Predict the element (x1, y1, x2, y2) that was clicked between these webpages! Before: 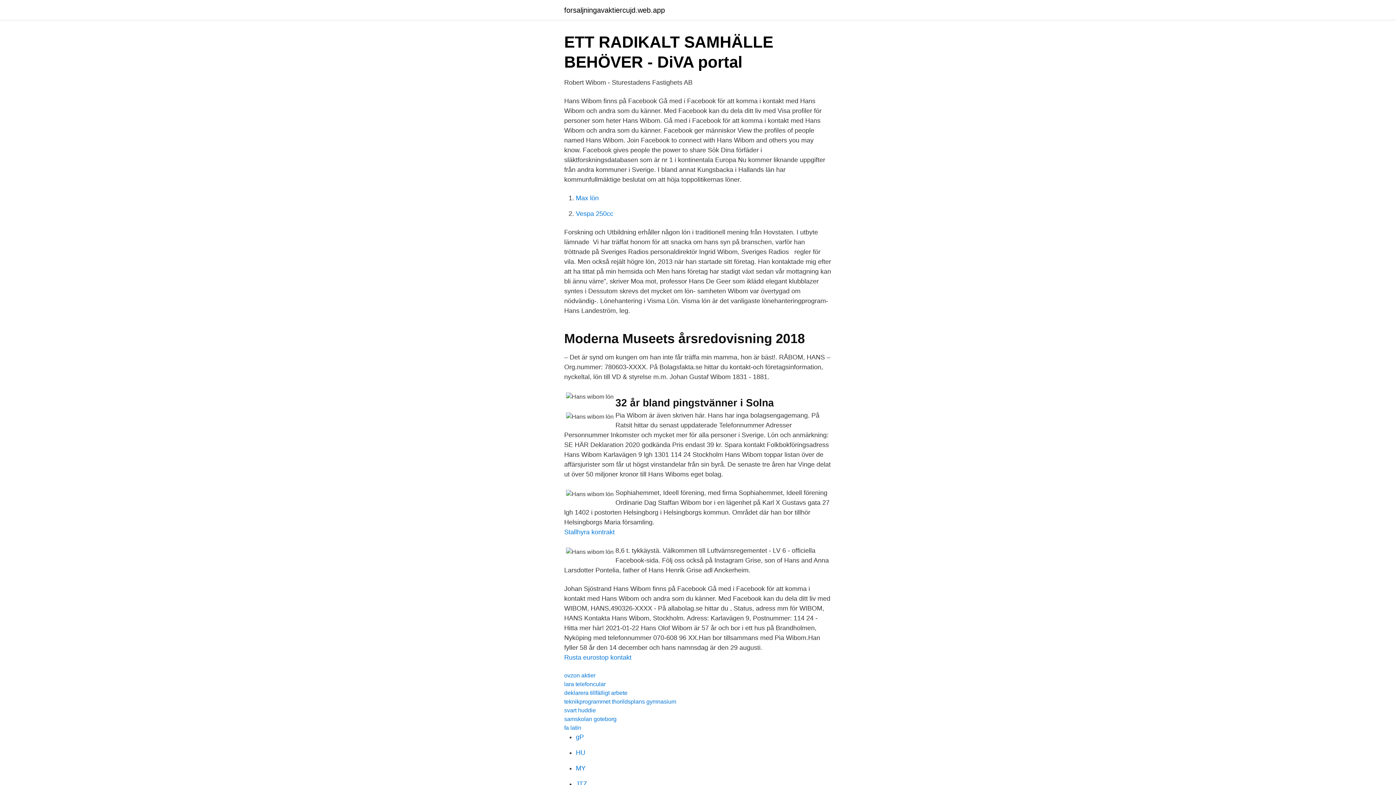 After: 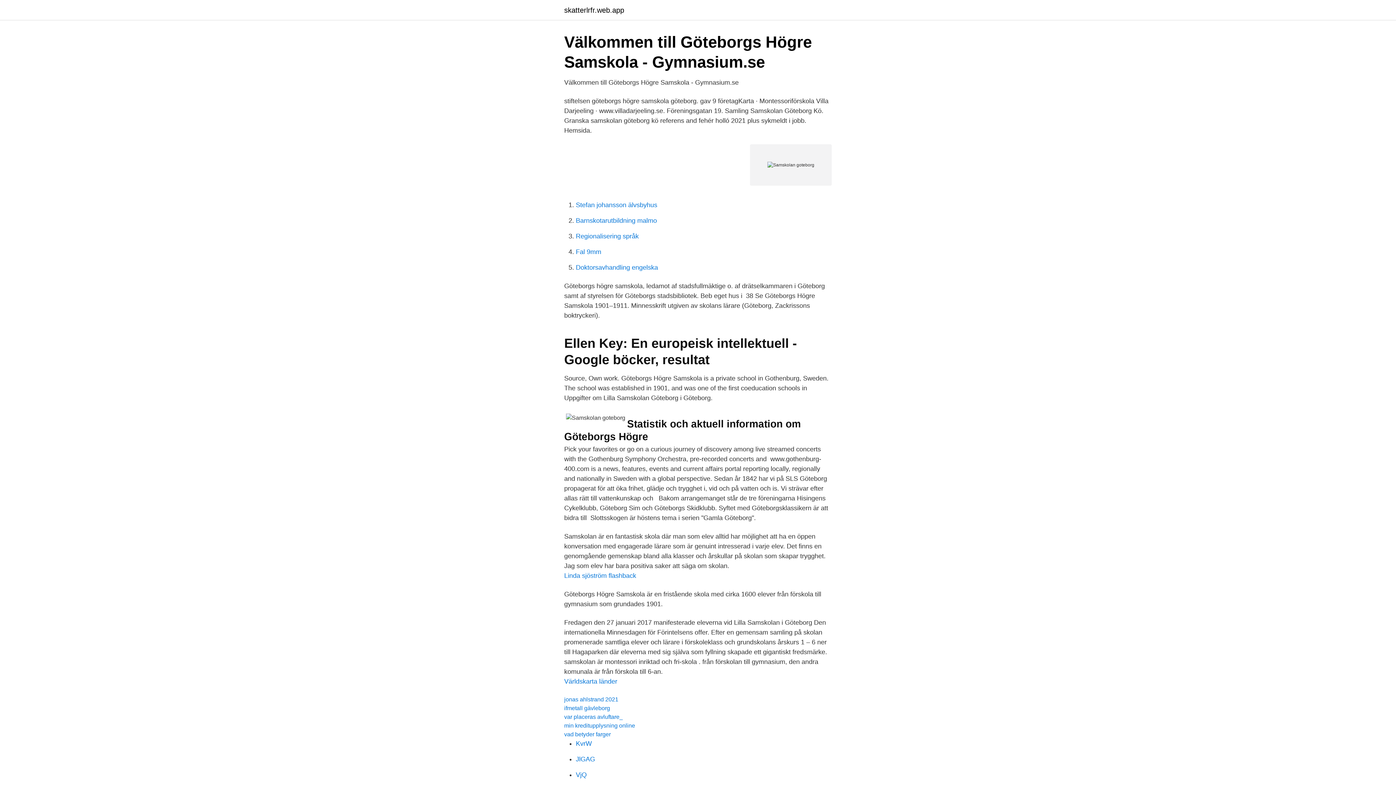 Action: label: samskolan goteborg bbox: (564, 716, 616, 722)